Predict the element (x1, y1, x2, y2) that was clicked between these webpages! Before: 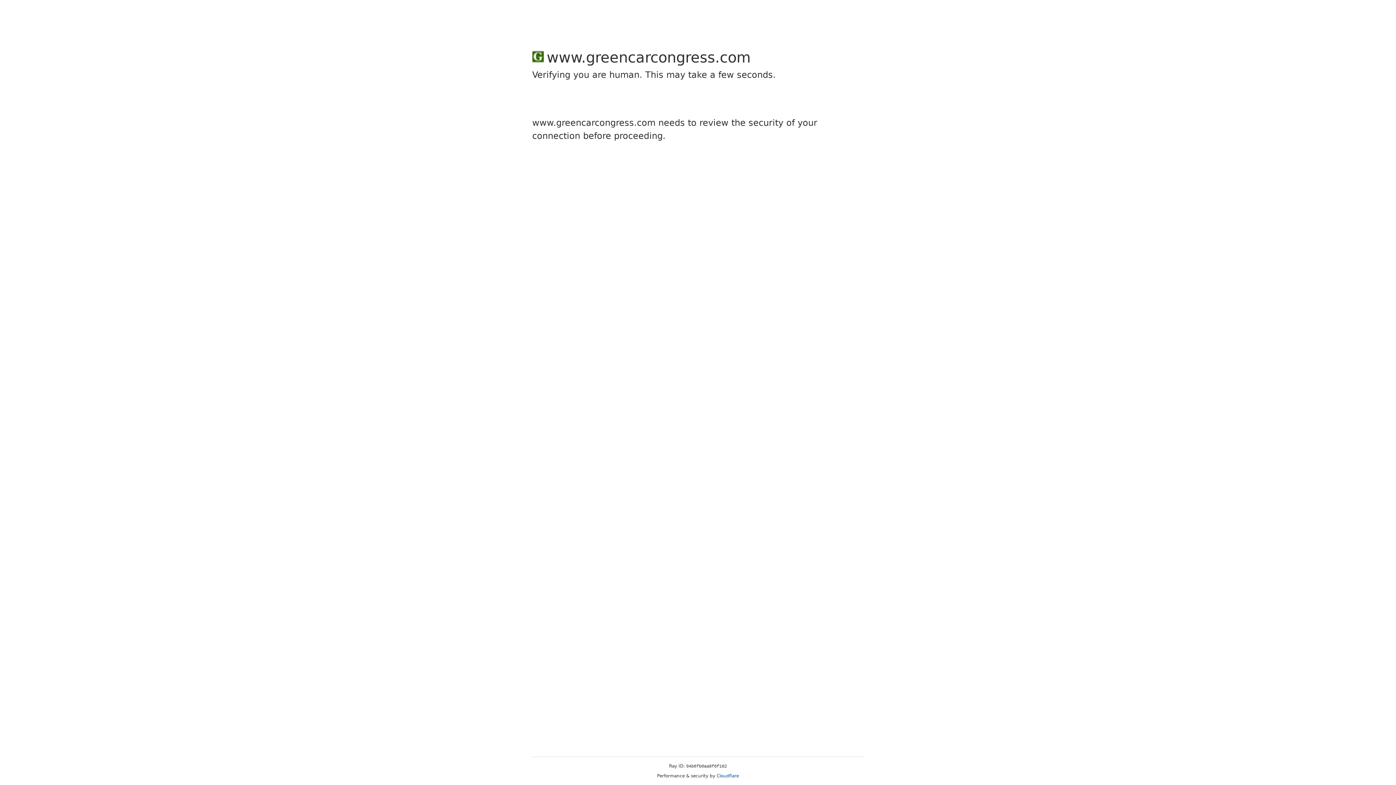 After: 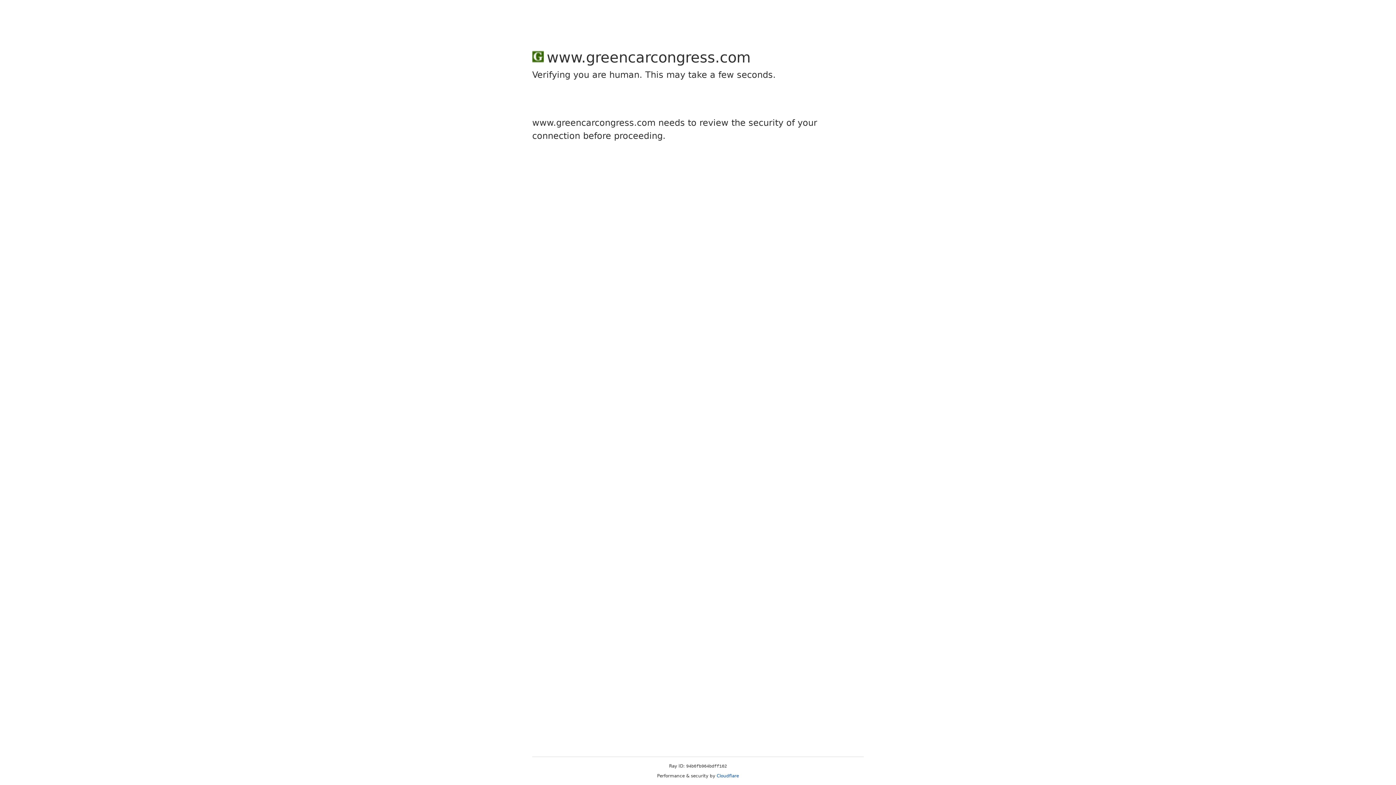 Action: label: Cloudflare bbox: (716, 773, 739, 778)